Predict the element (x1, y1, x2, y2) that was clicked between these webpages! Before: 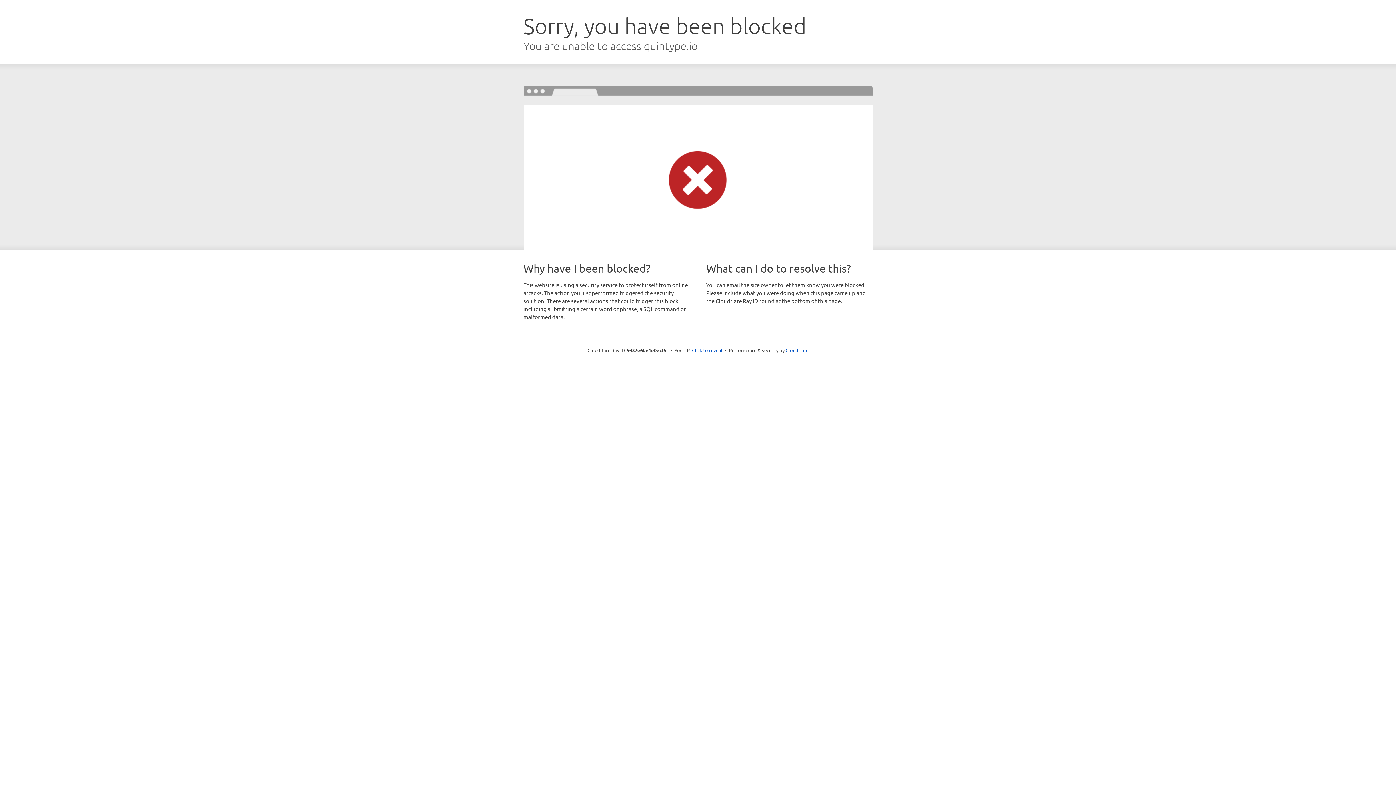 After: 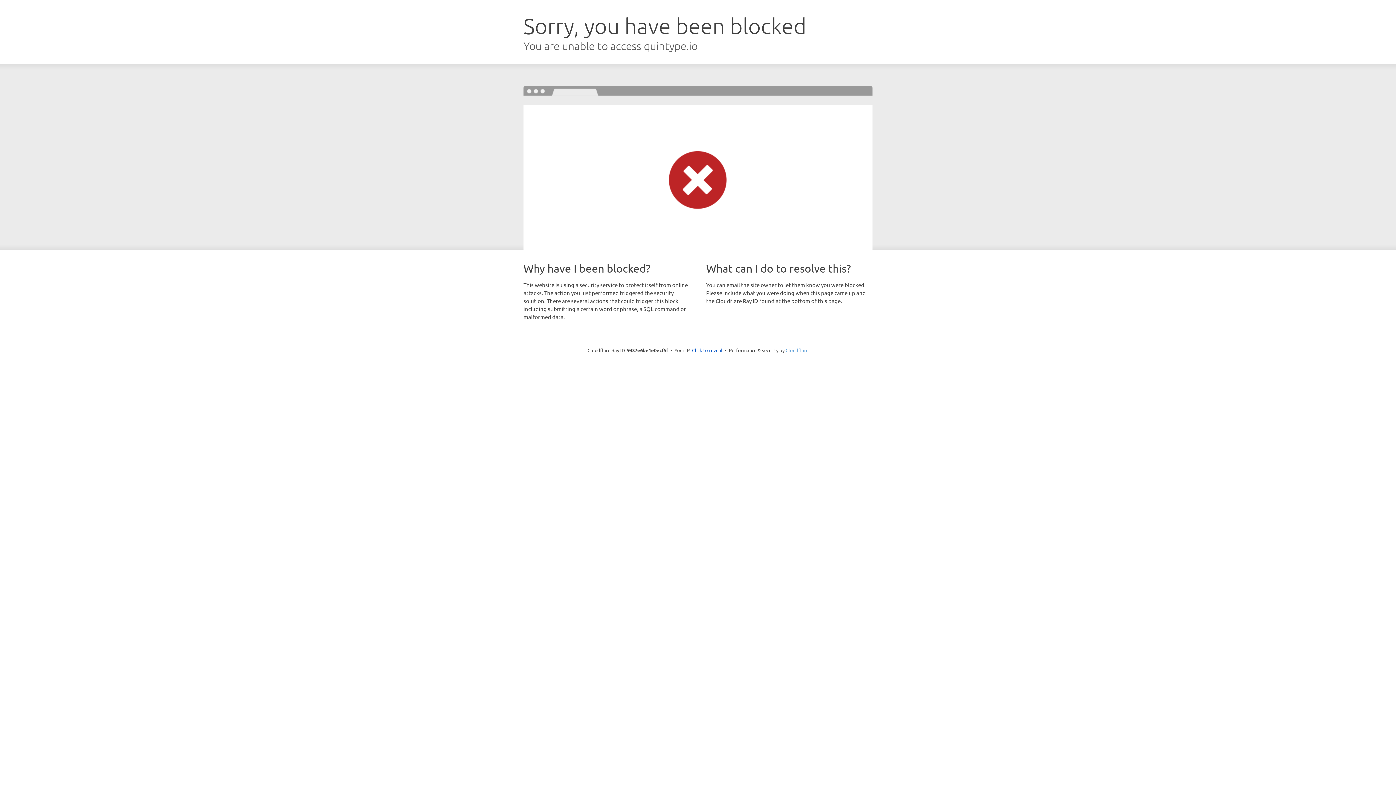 Action: bbox: (785, 347, 808, 353) label: Cloudflare